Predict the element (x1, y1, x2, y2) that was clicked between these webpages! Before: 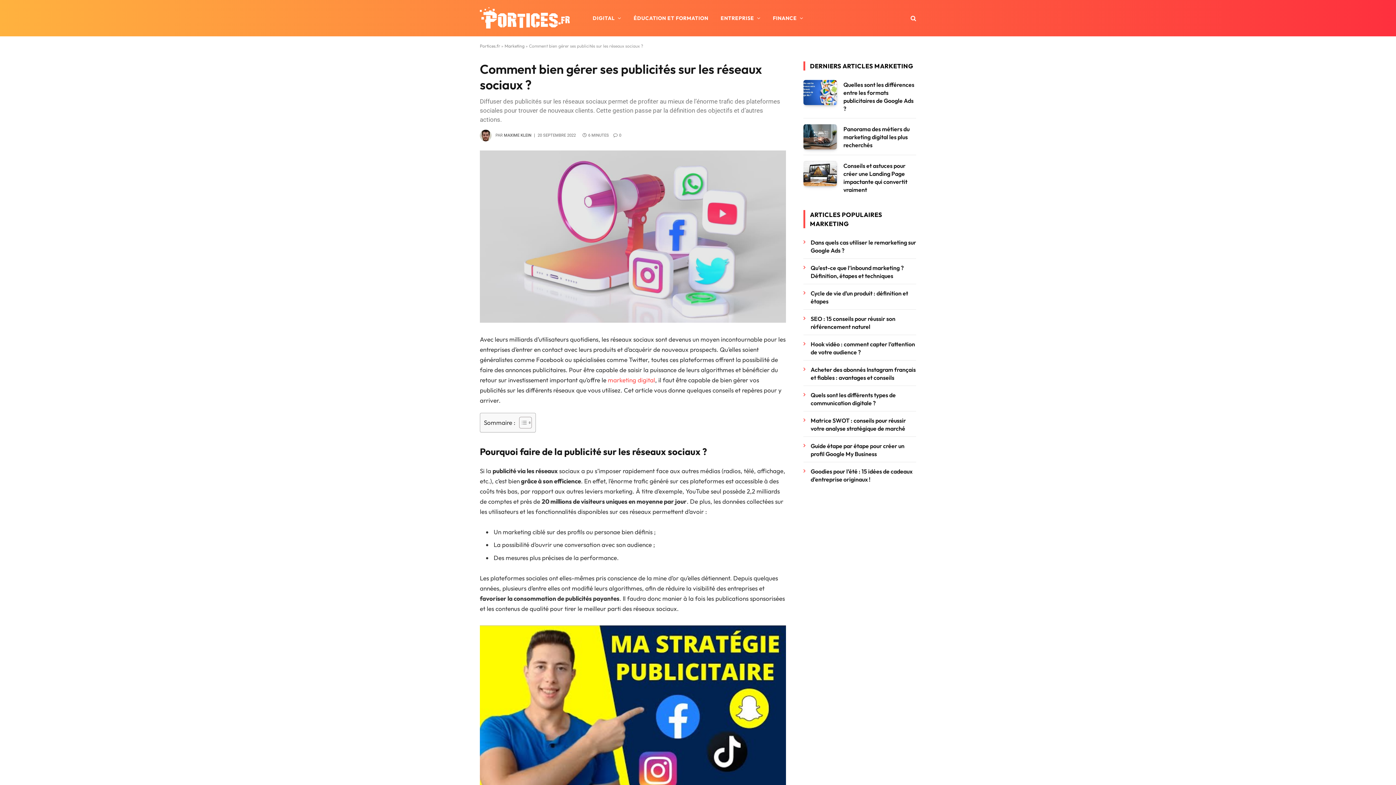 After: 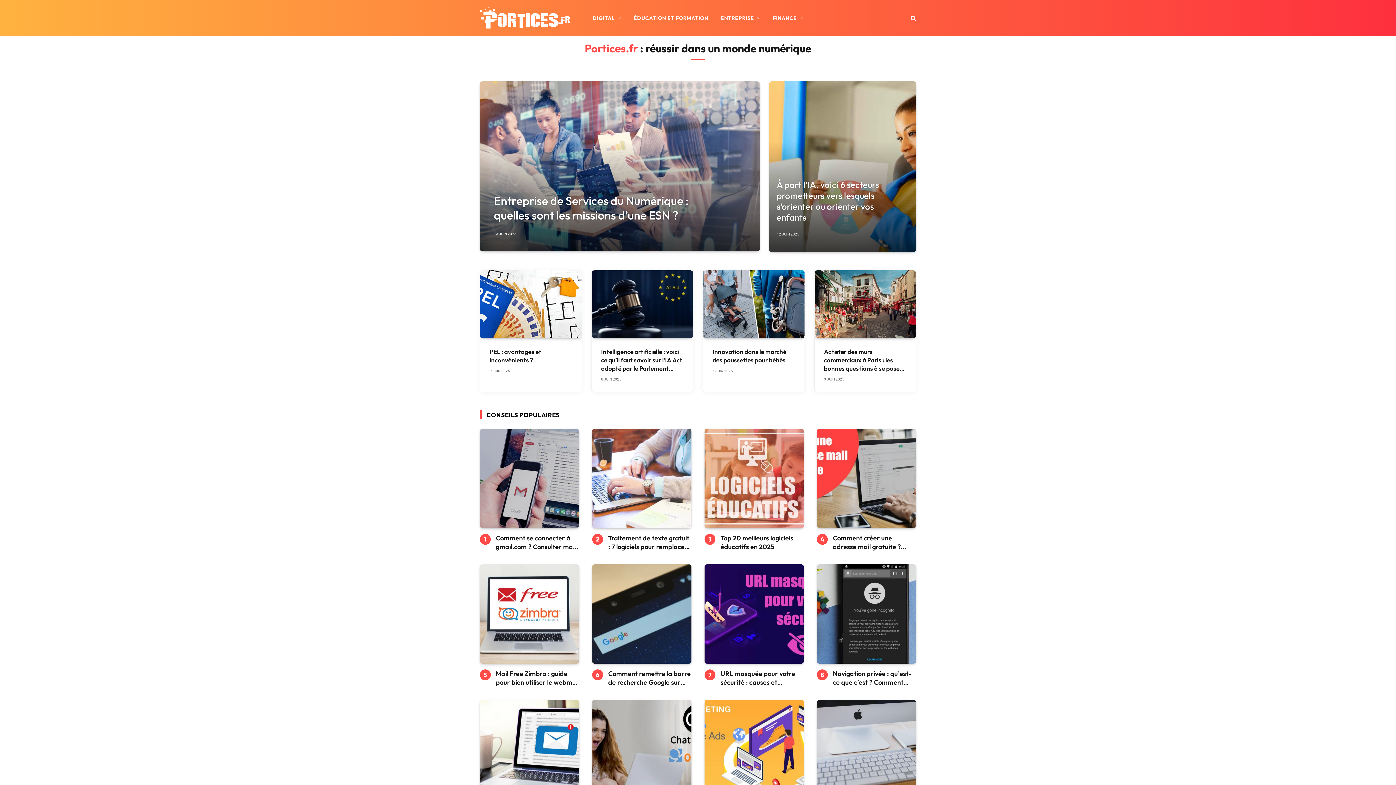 Action: label: Portices.fr bbox: (480, 43, 500, 48)